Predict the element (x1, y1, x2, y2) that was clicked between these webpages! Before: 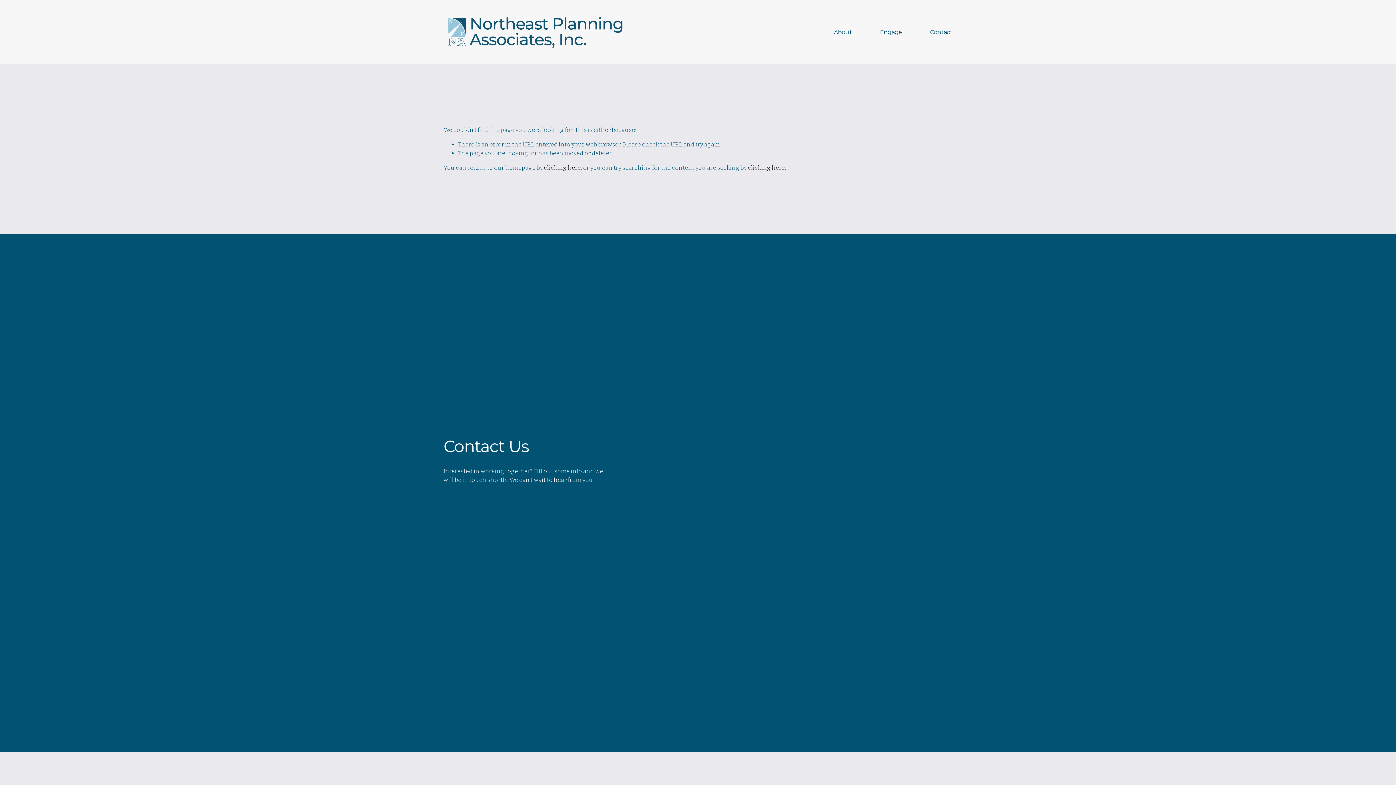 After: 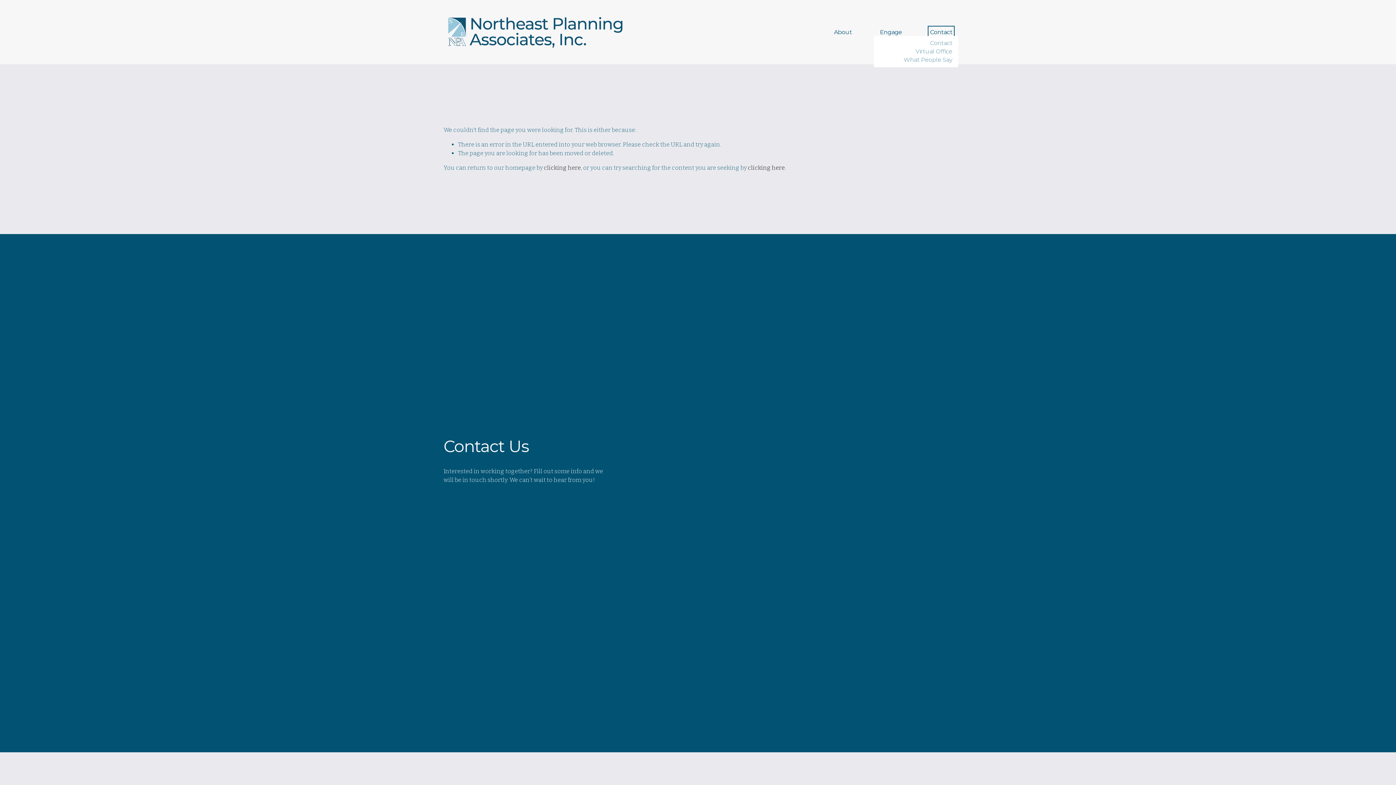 Action: bbox: (930, 28, 952, 36) label: folder dropdown